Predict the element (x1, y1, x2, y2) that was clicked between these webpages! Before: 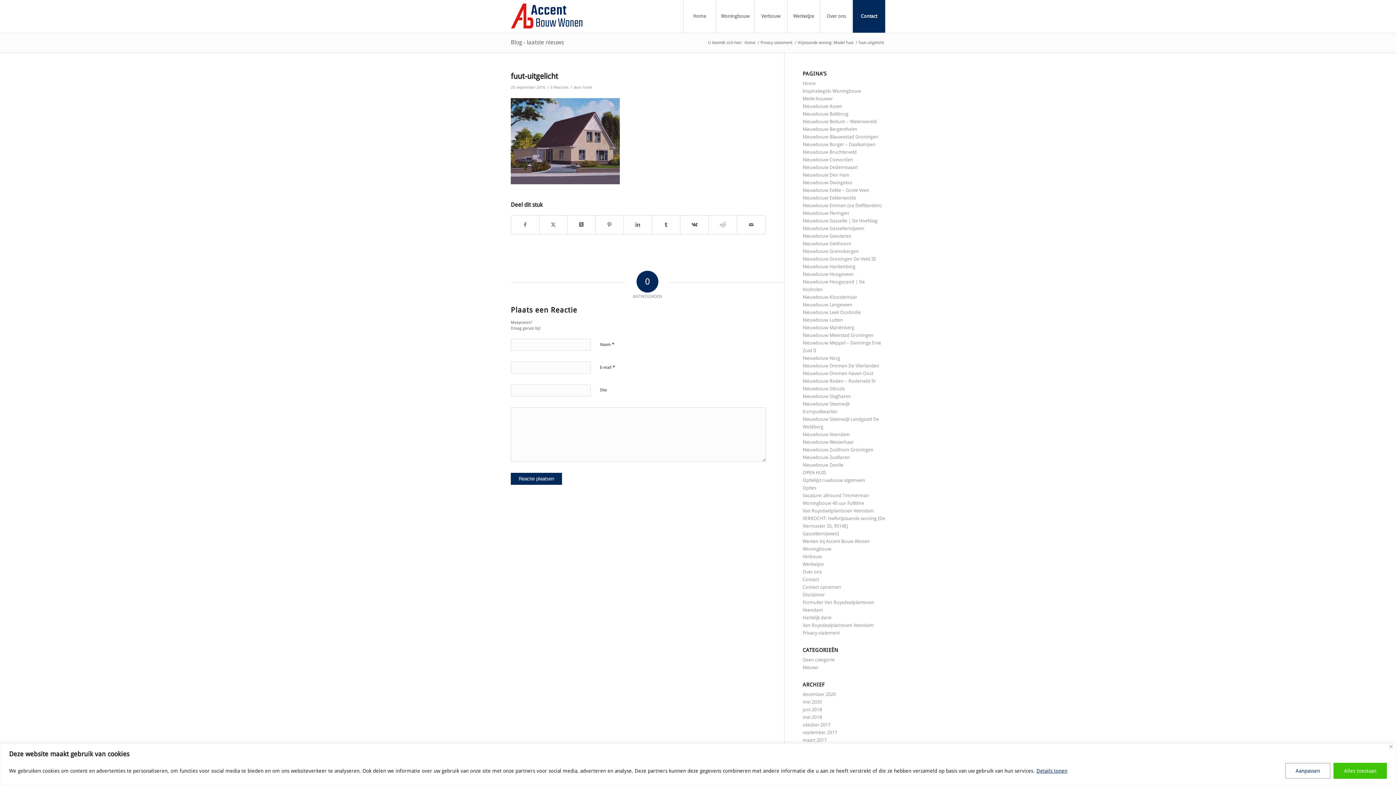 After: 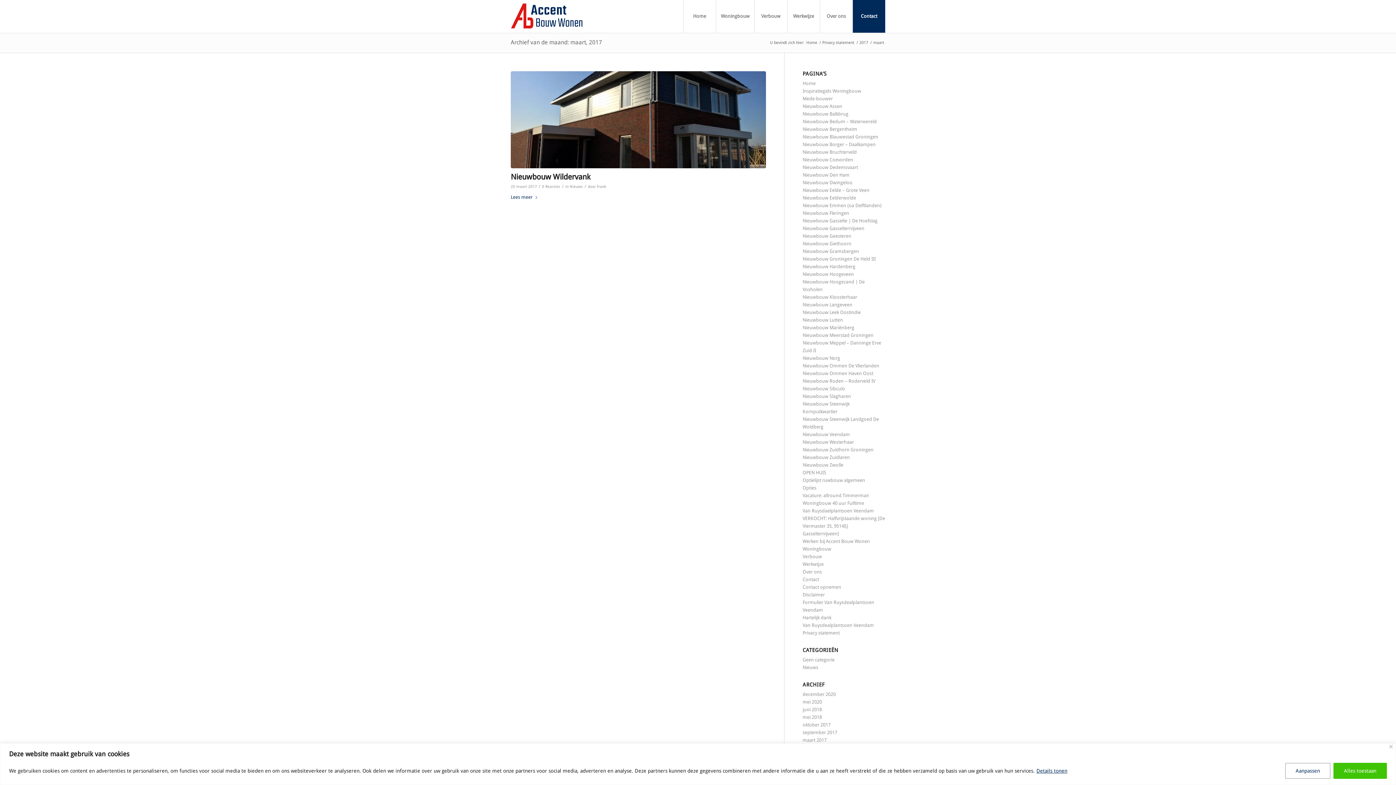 Action: label: maart 2017 bbox: (802, 737, 826, 743)